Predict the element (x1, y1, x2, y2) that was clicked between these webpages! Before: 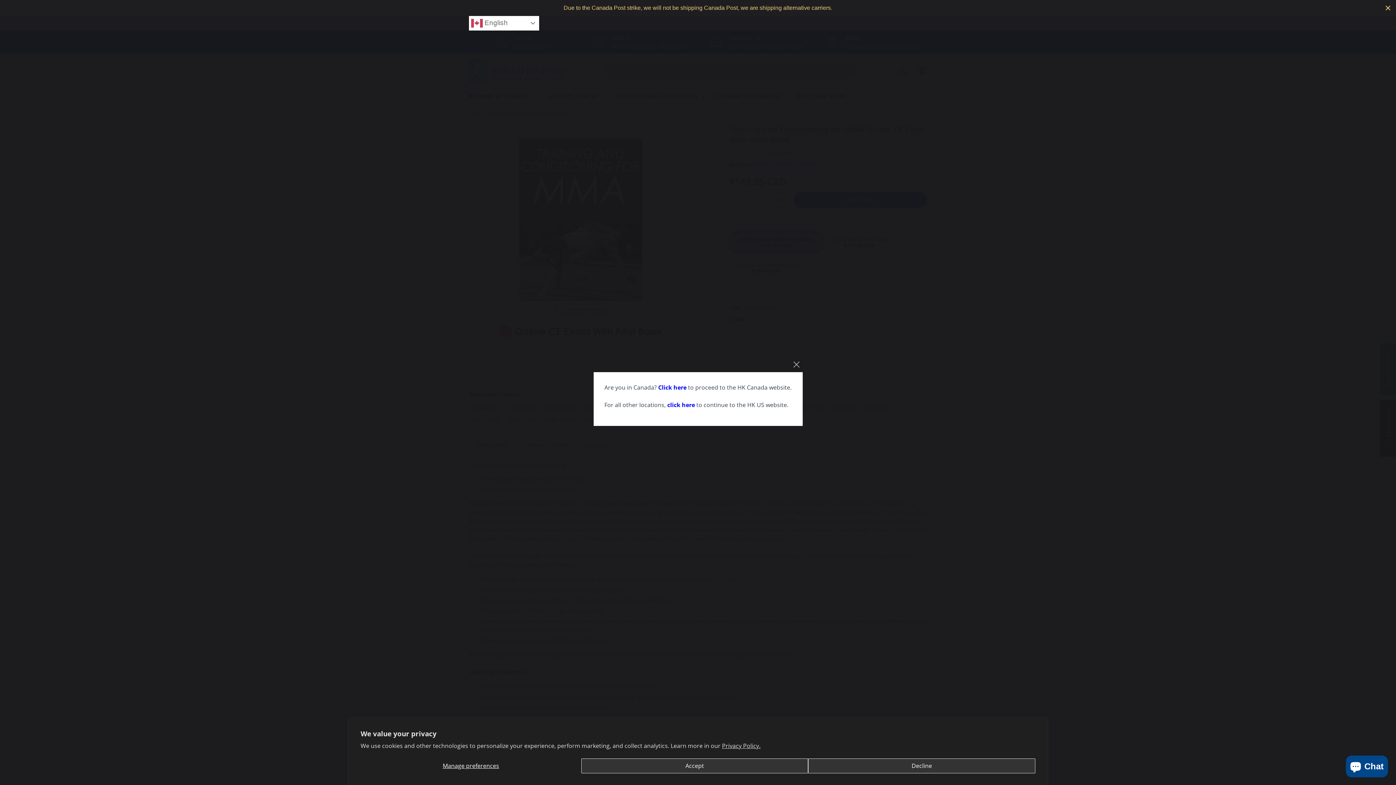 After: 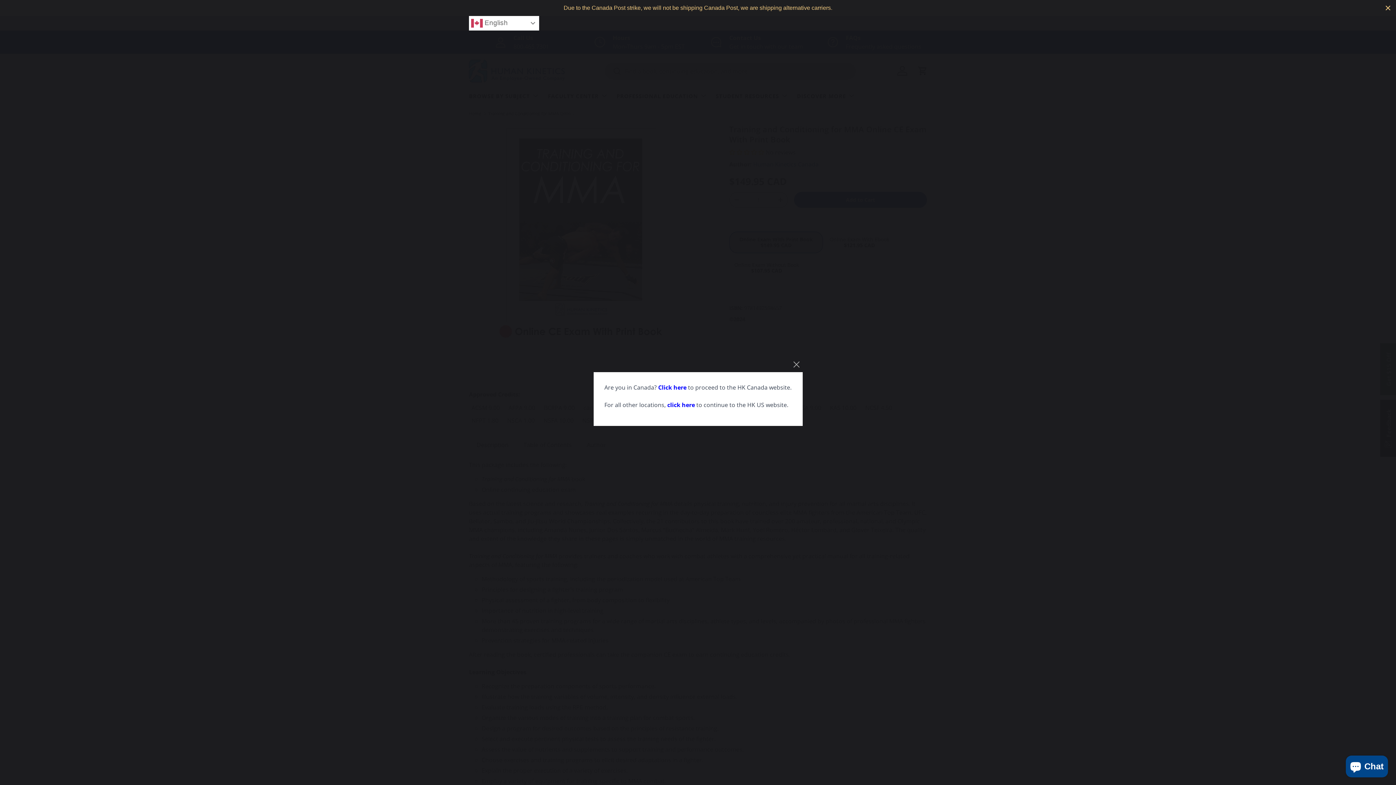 Action: bbox: (581, 758, 808, 773) label: Accept